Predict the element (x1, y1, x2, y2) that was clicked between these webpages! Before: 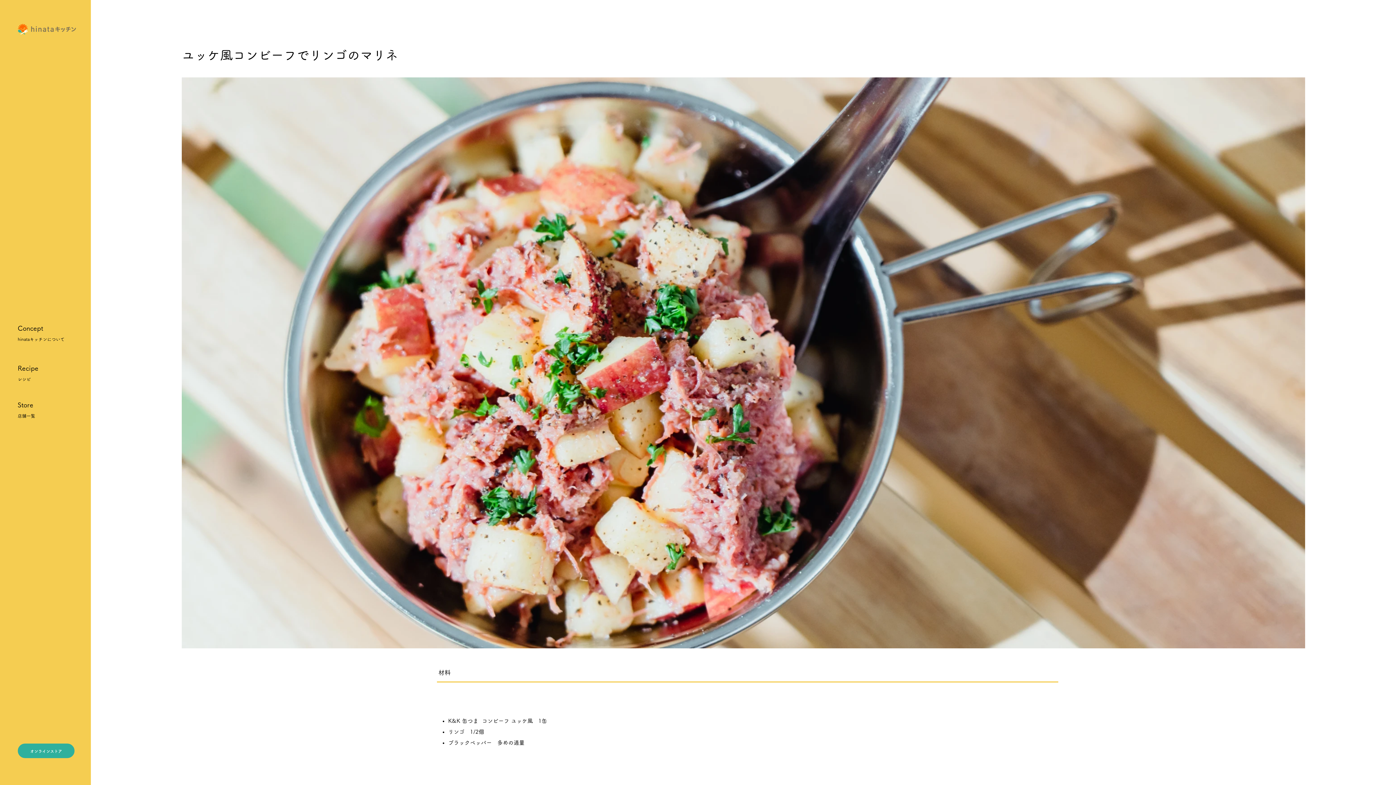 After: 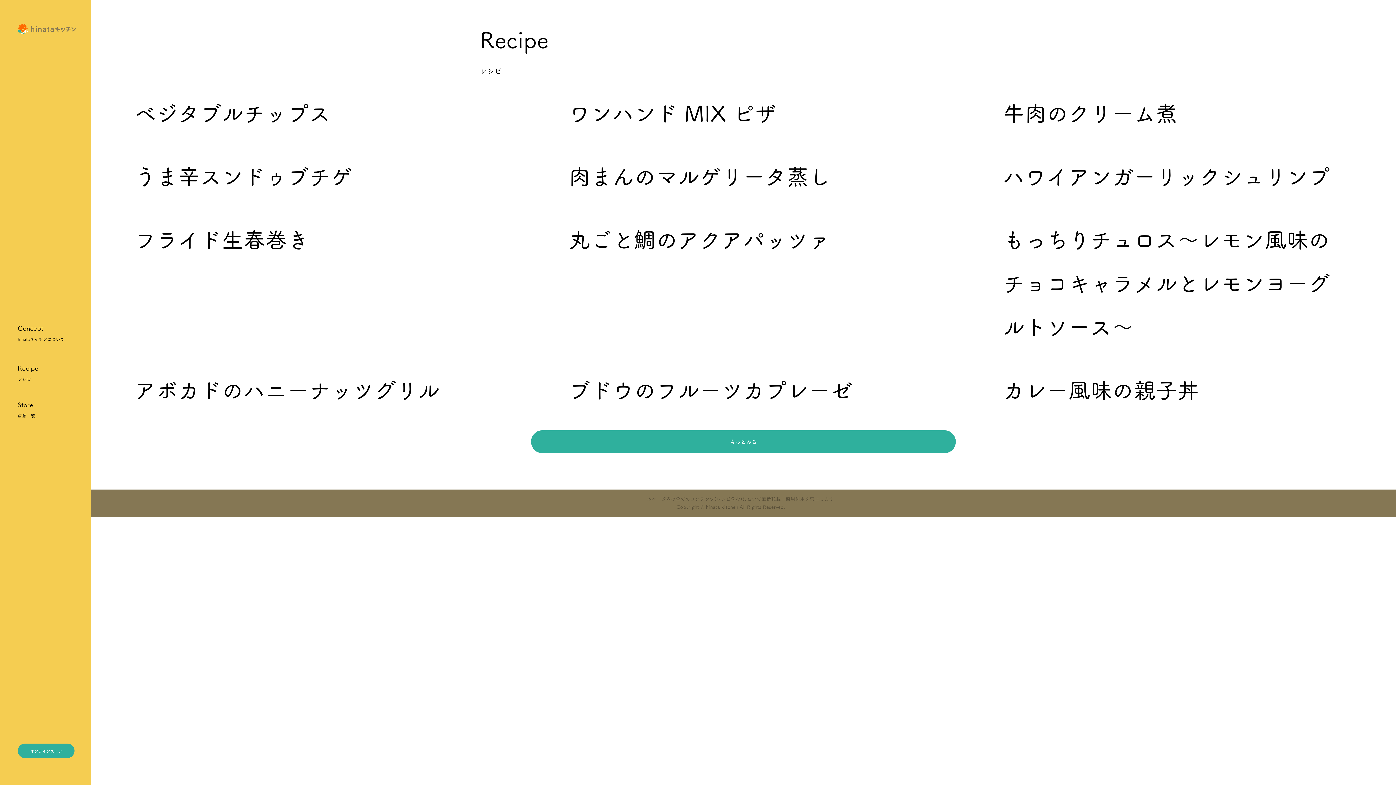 Action: bbox: (17, 377, 30, 381) label: レシピ